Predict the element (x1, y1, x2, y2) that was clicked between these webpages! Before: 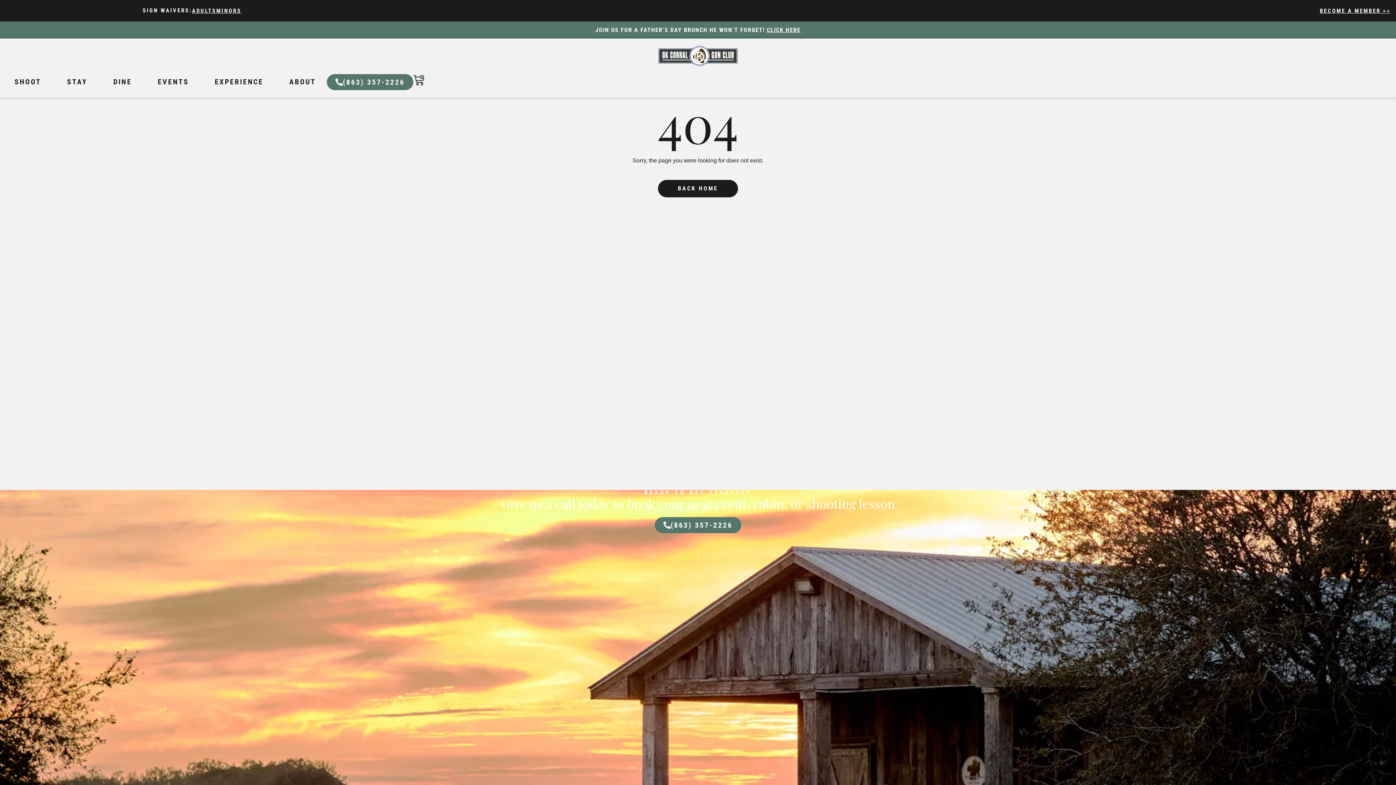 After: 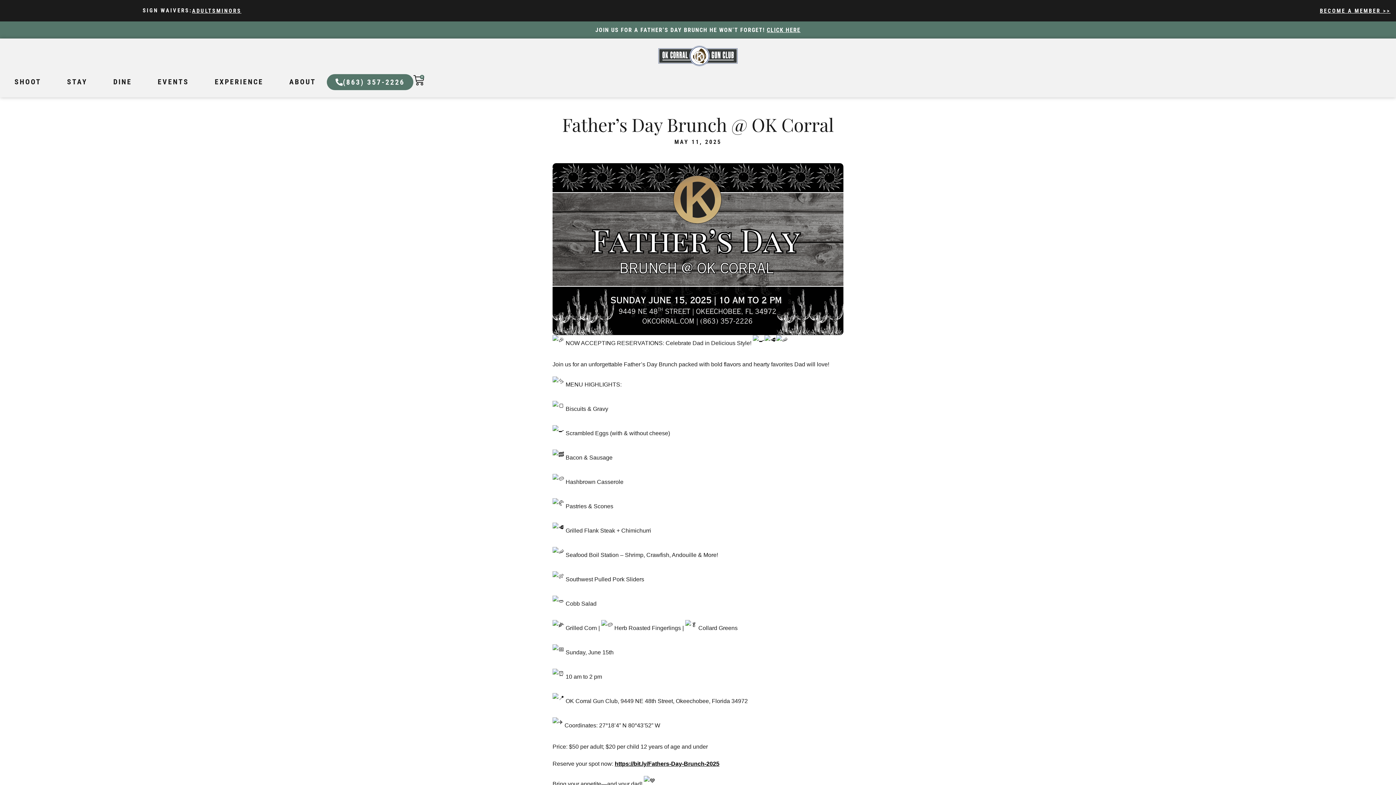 Action: label: CLICK HERE bbox: (767, 26, 800, 33)